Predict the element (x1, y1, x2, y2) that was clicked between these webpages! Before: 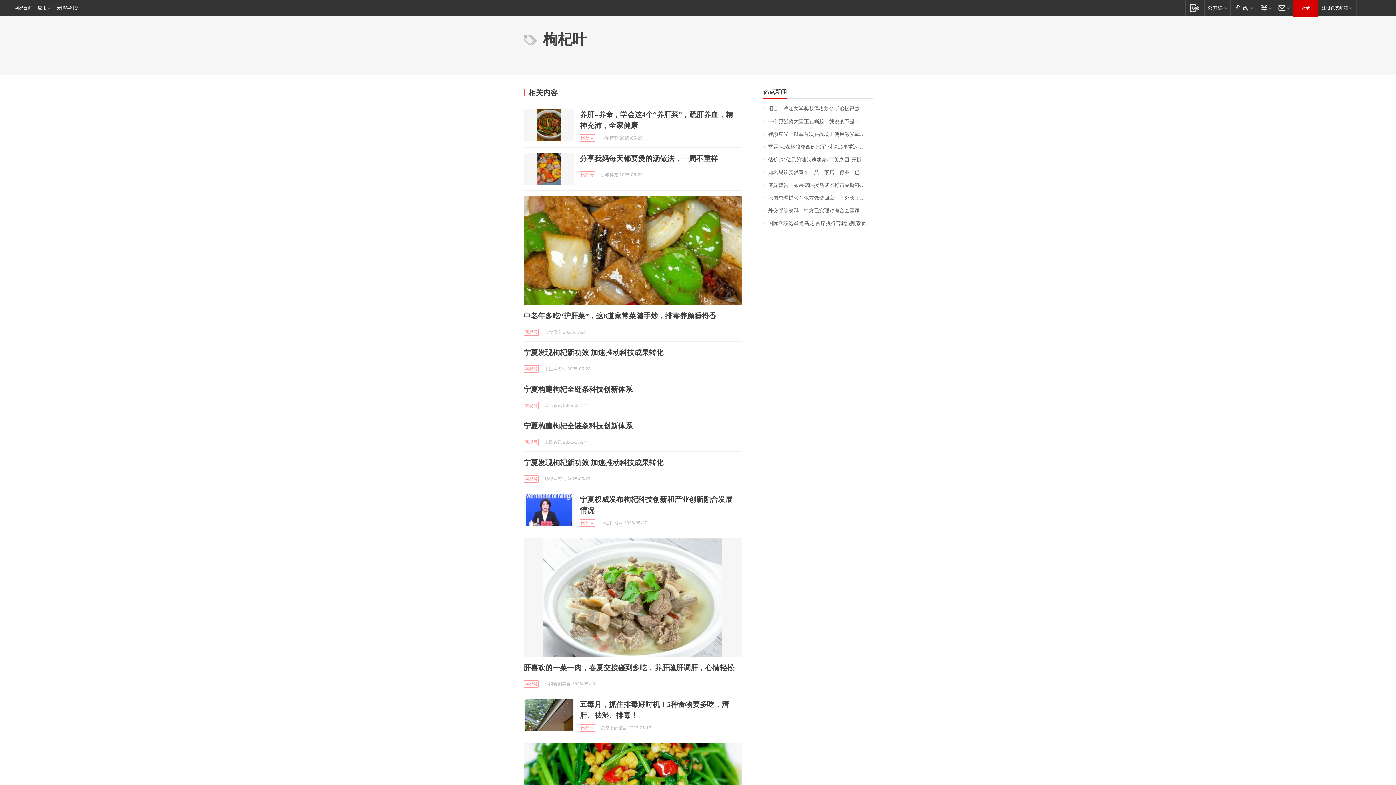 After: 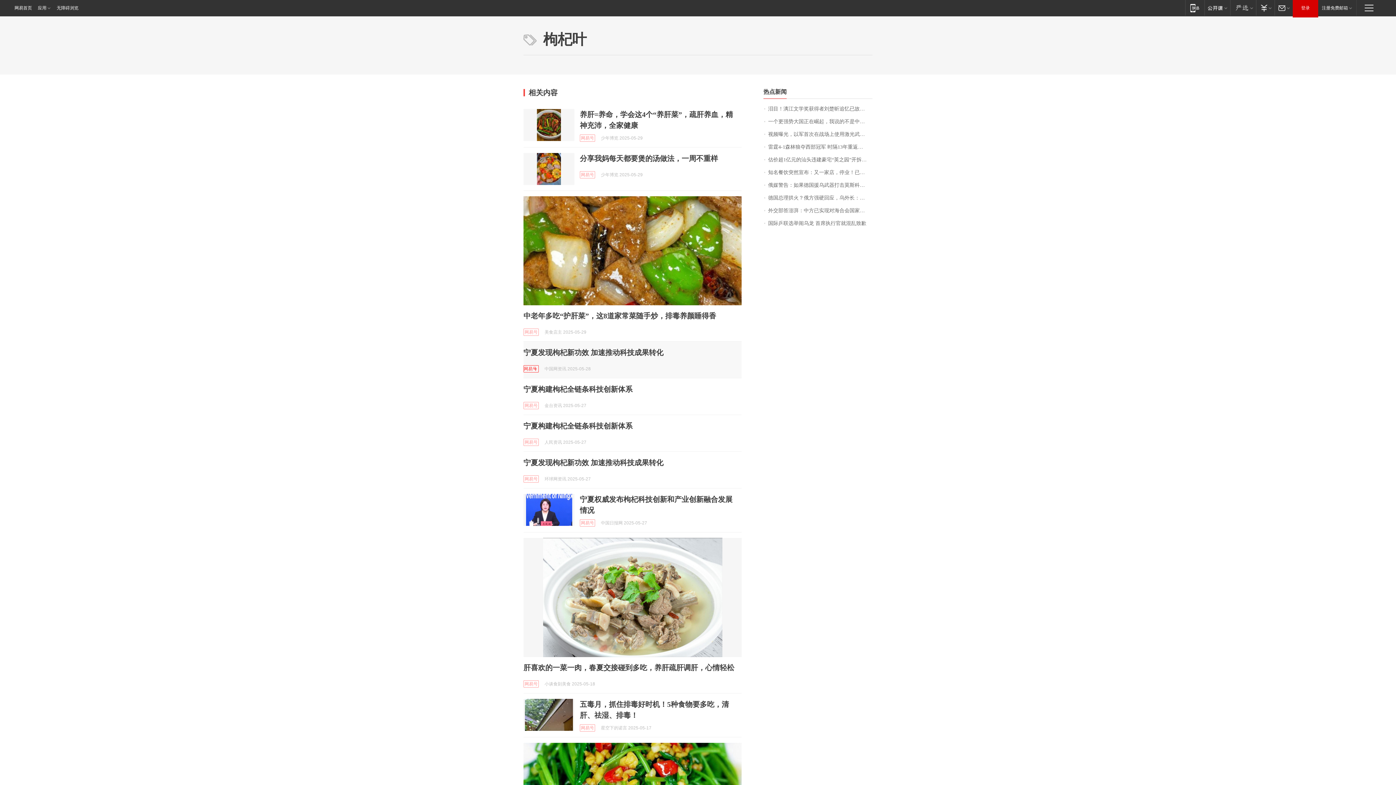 Action: label: 网易号 bbox: (523, 365, 538, 372)